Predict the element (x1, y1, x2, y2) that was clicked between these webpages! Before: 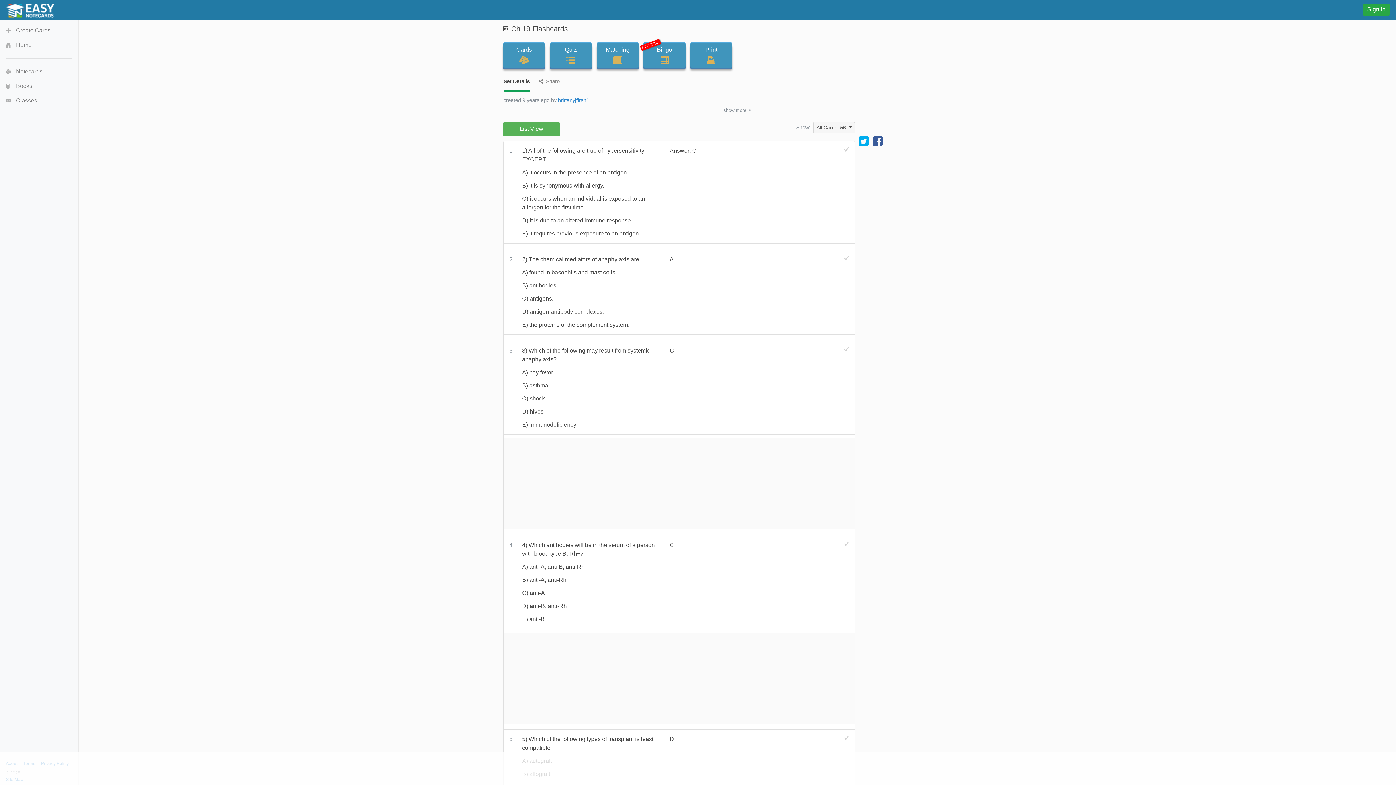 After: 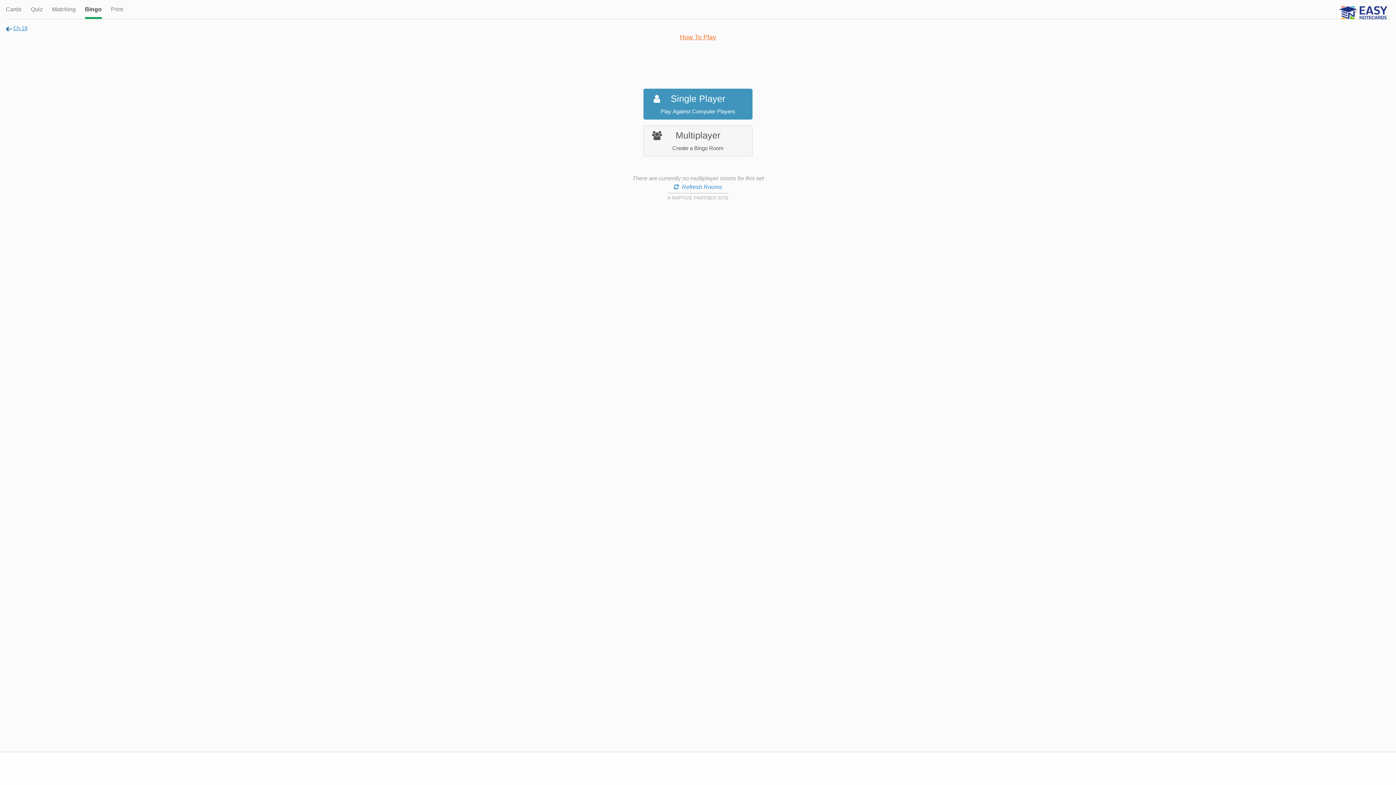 Action: label: UPDATED
Bingo bbox: (643, 43, 685, 67)